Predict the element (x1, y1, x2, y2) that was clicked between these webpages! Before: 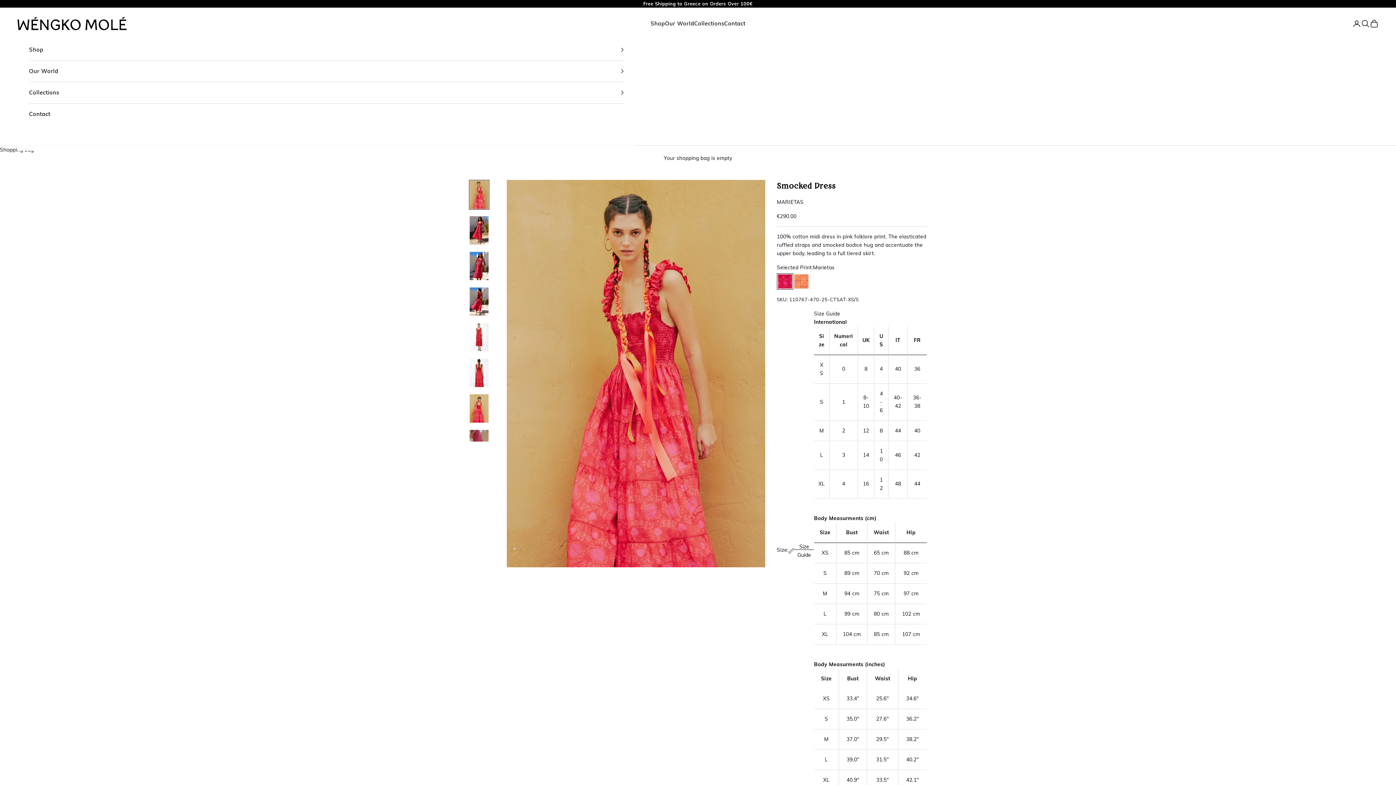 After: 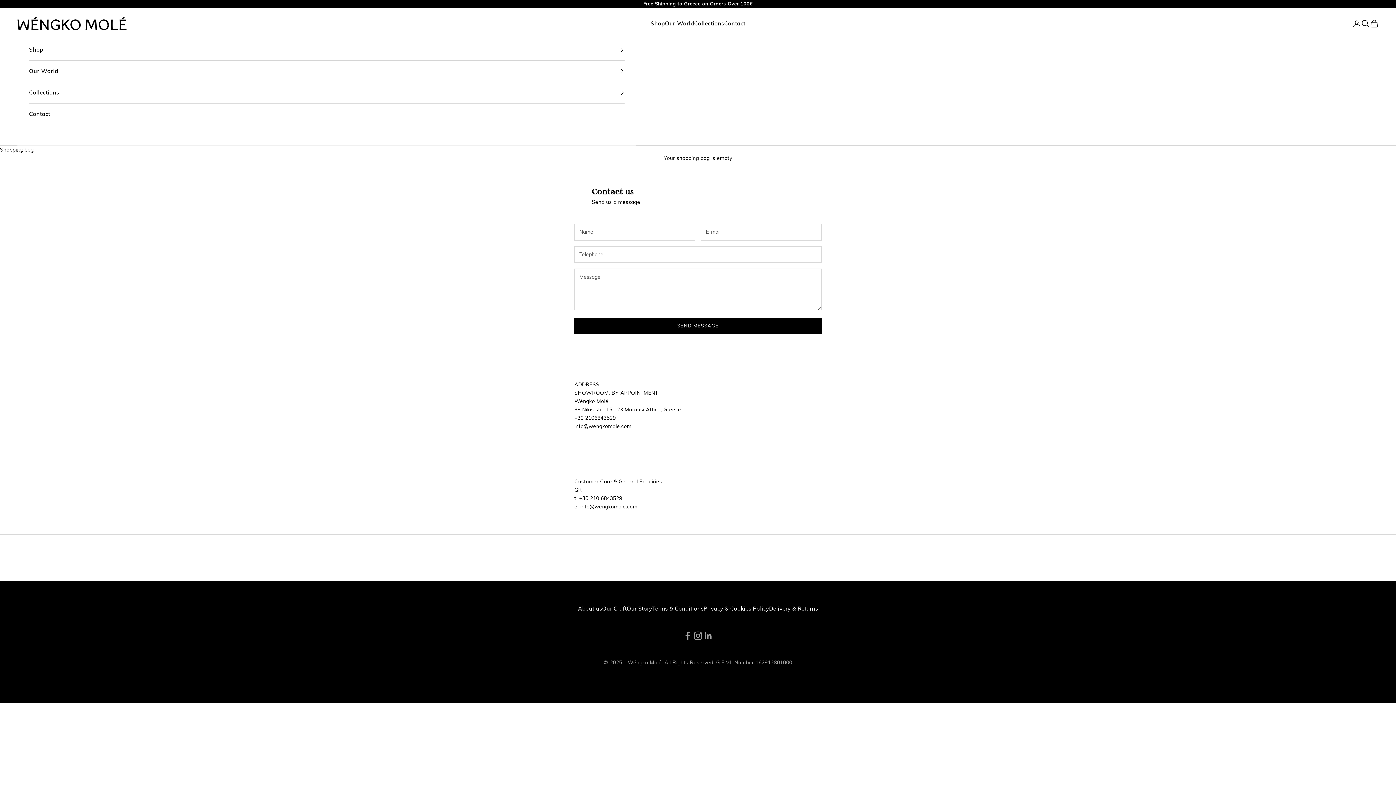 Action: label: Contact bbox: (724, 20, 745, 26)